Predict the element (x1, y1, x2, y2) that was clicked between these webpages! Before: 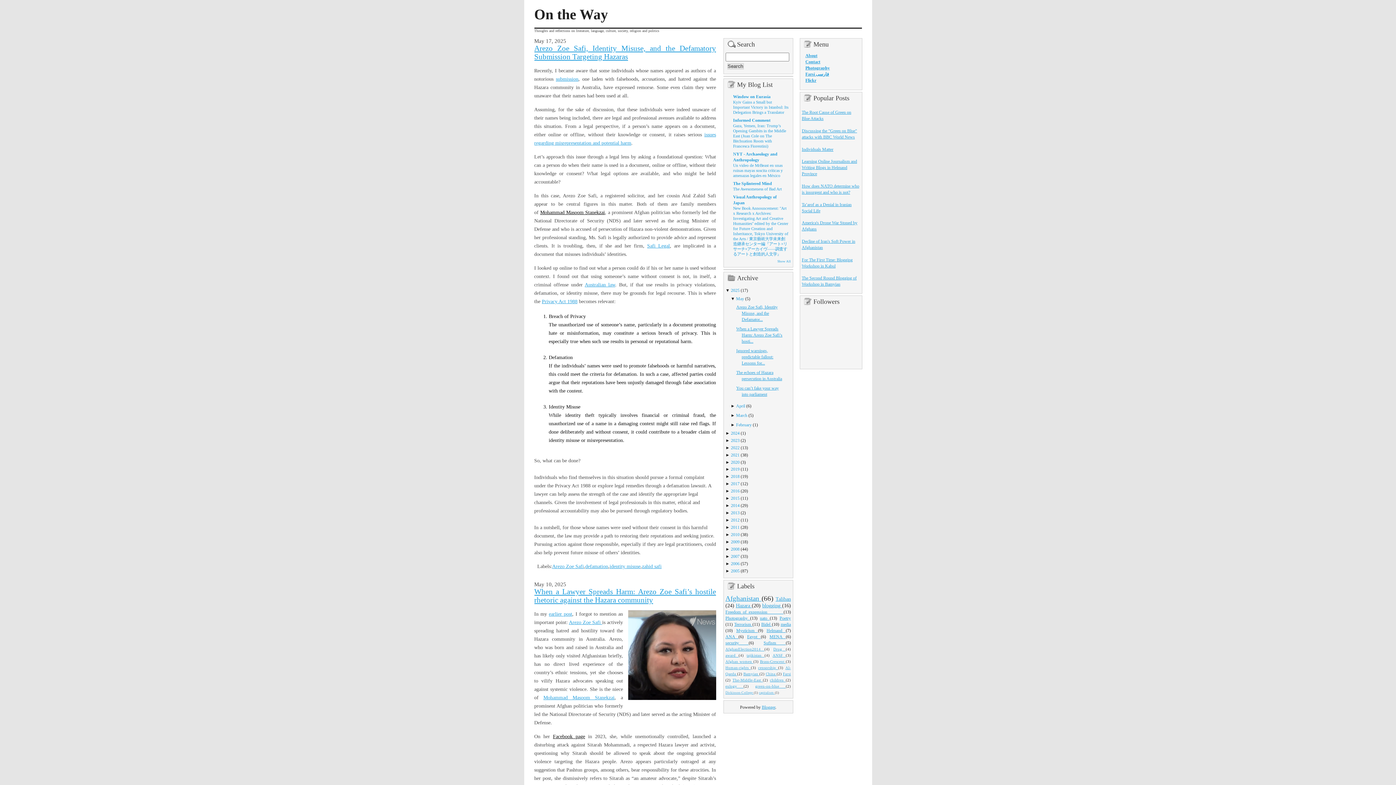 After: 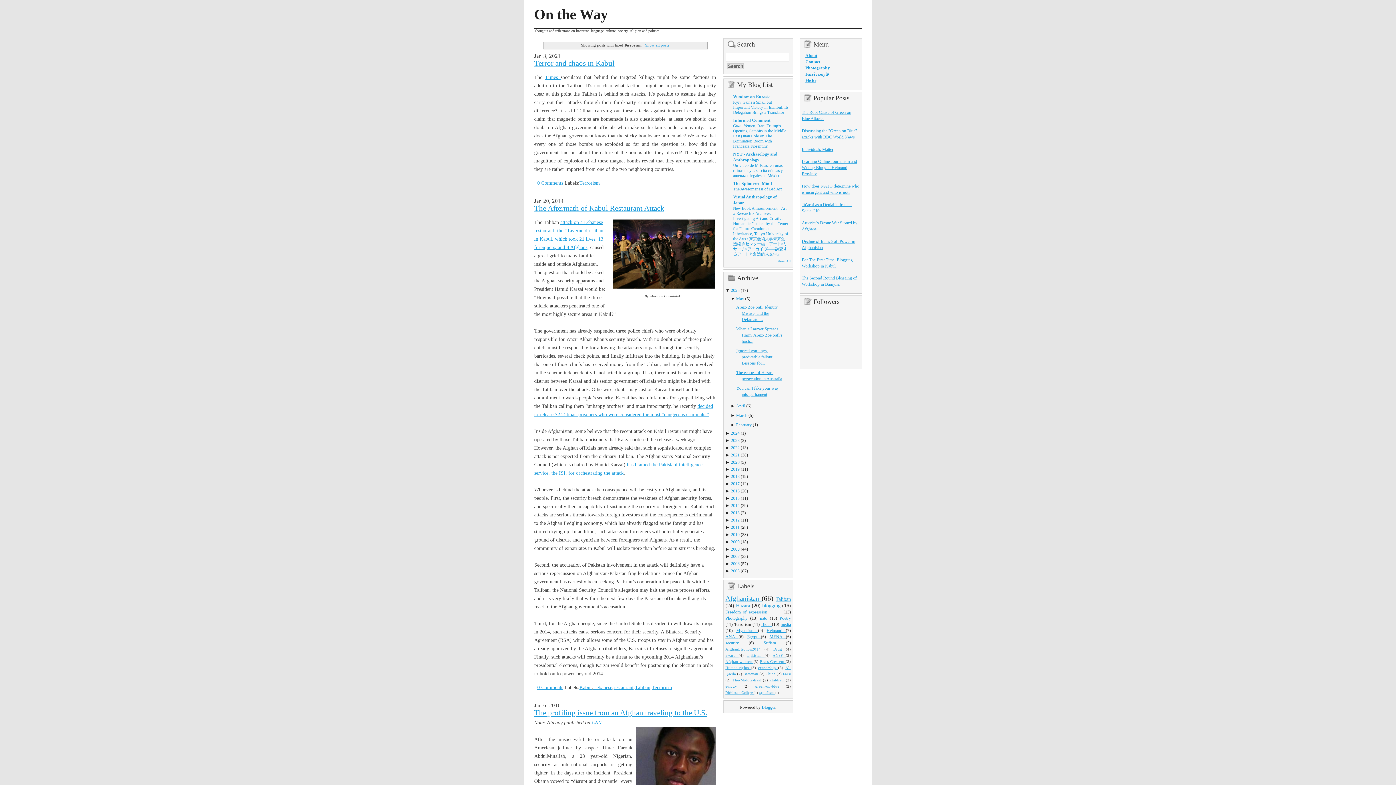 Action: label: Terrorism  bbox: (734, 622, 752, 627)